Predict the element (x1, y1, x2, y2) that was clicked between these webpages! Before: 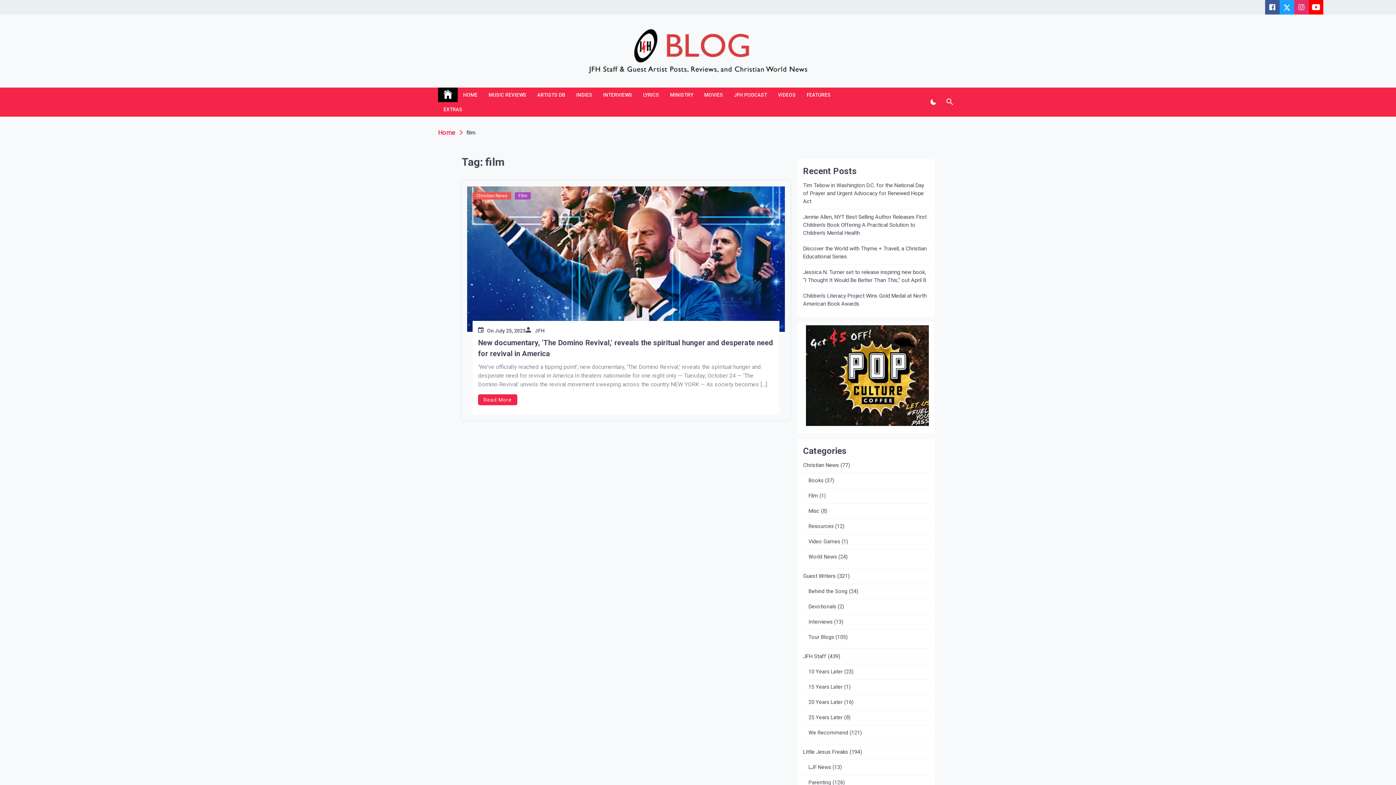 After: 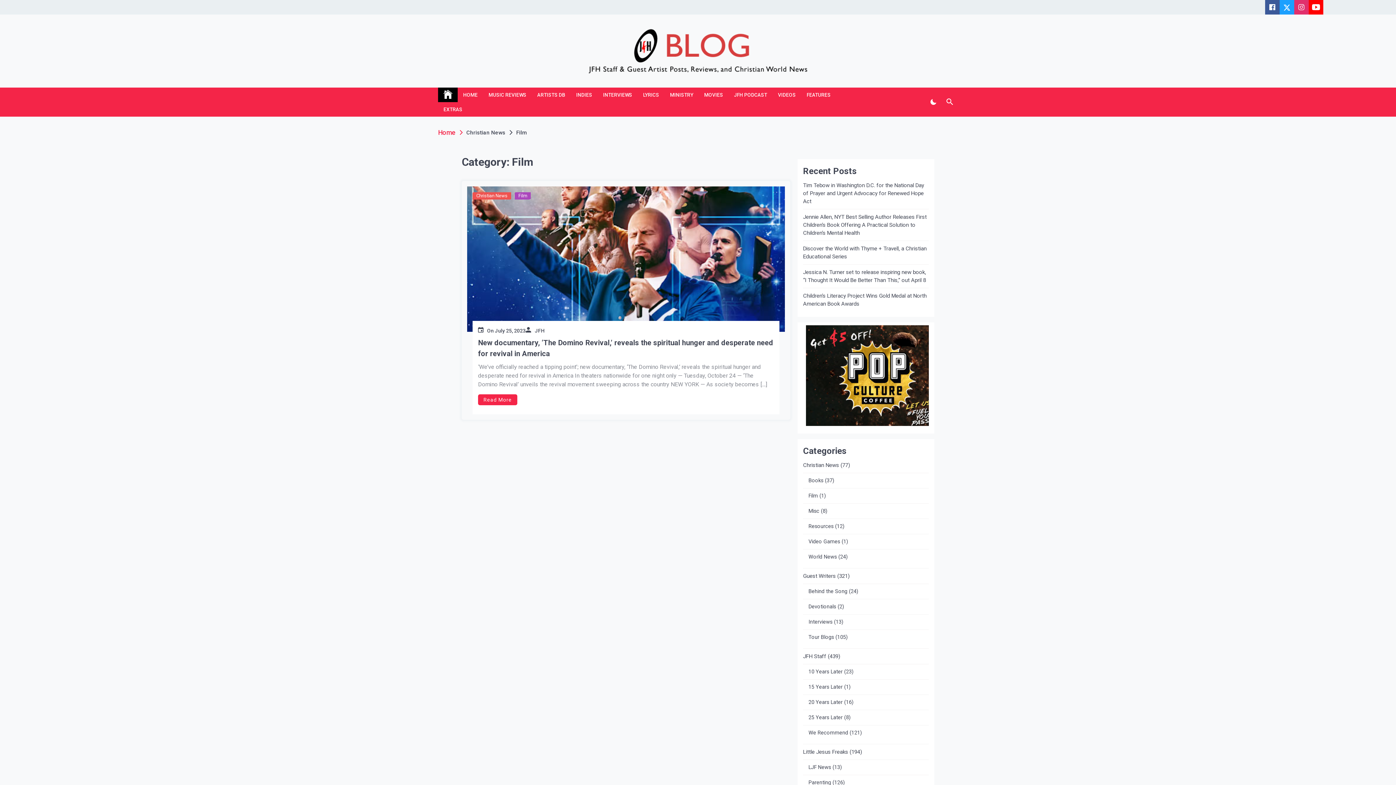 Action: label: Film bbox: (803, 492, 818, 500)